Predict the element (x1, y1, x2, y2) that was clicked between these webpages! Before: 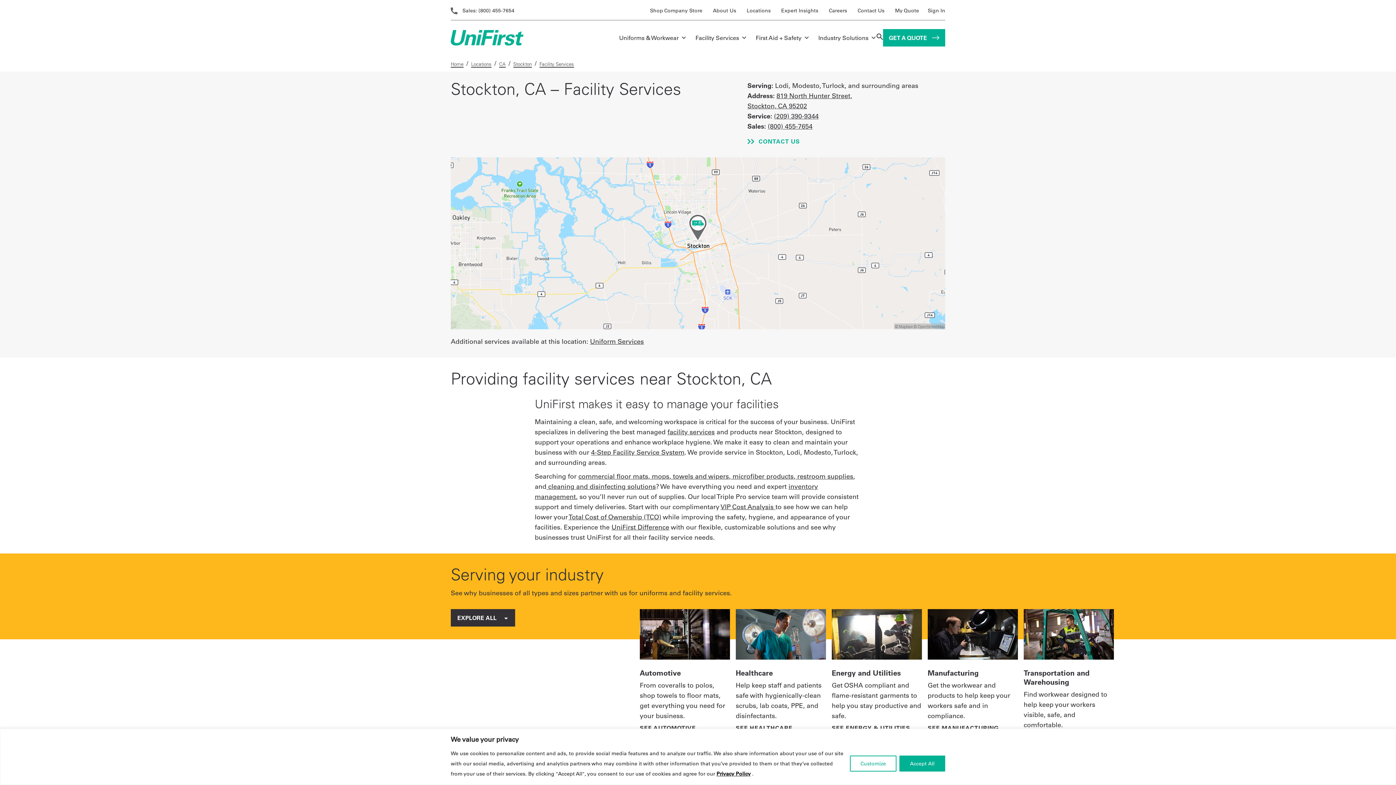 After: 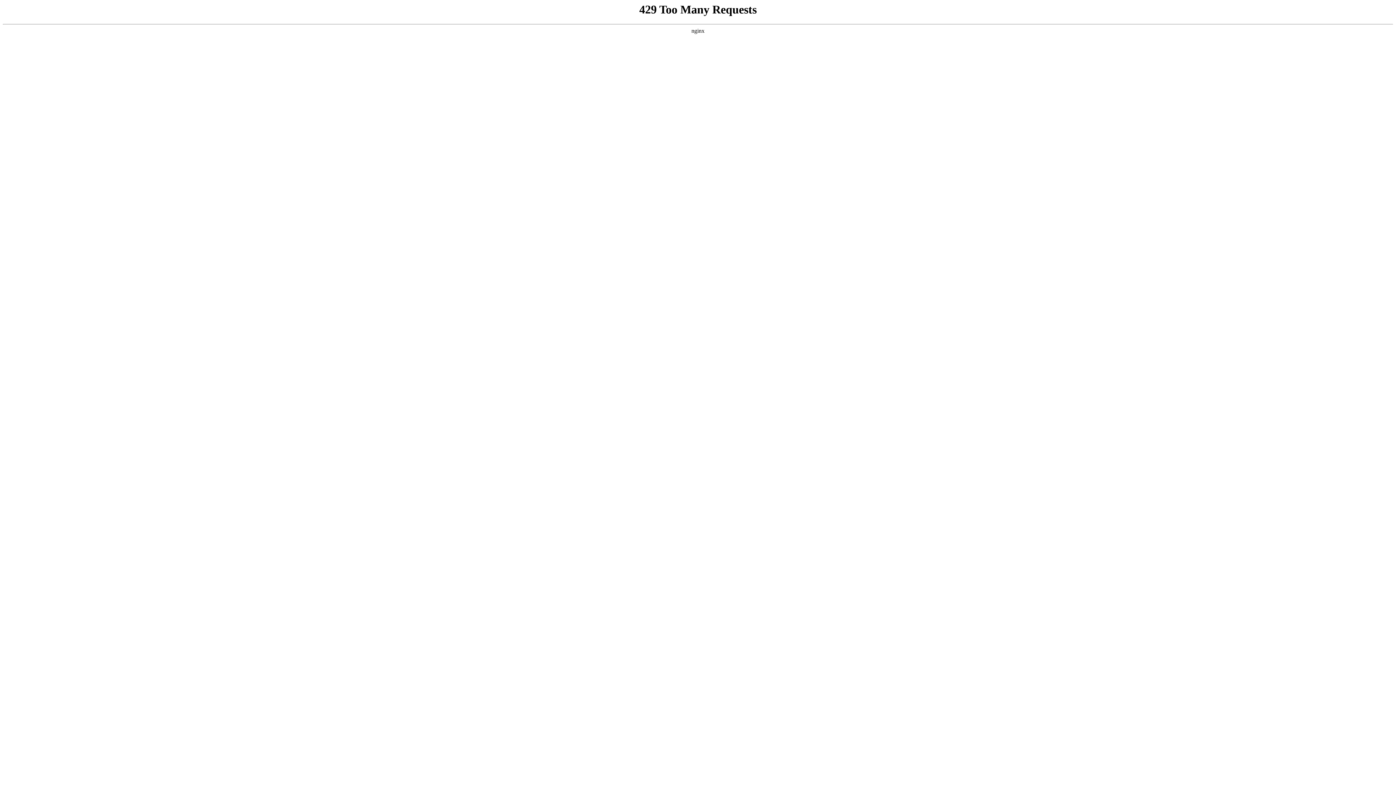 Action: bbox: (928, 7, 945, 13) label: Sign In